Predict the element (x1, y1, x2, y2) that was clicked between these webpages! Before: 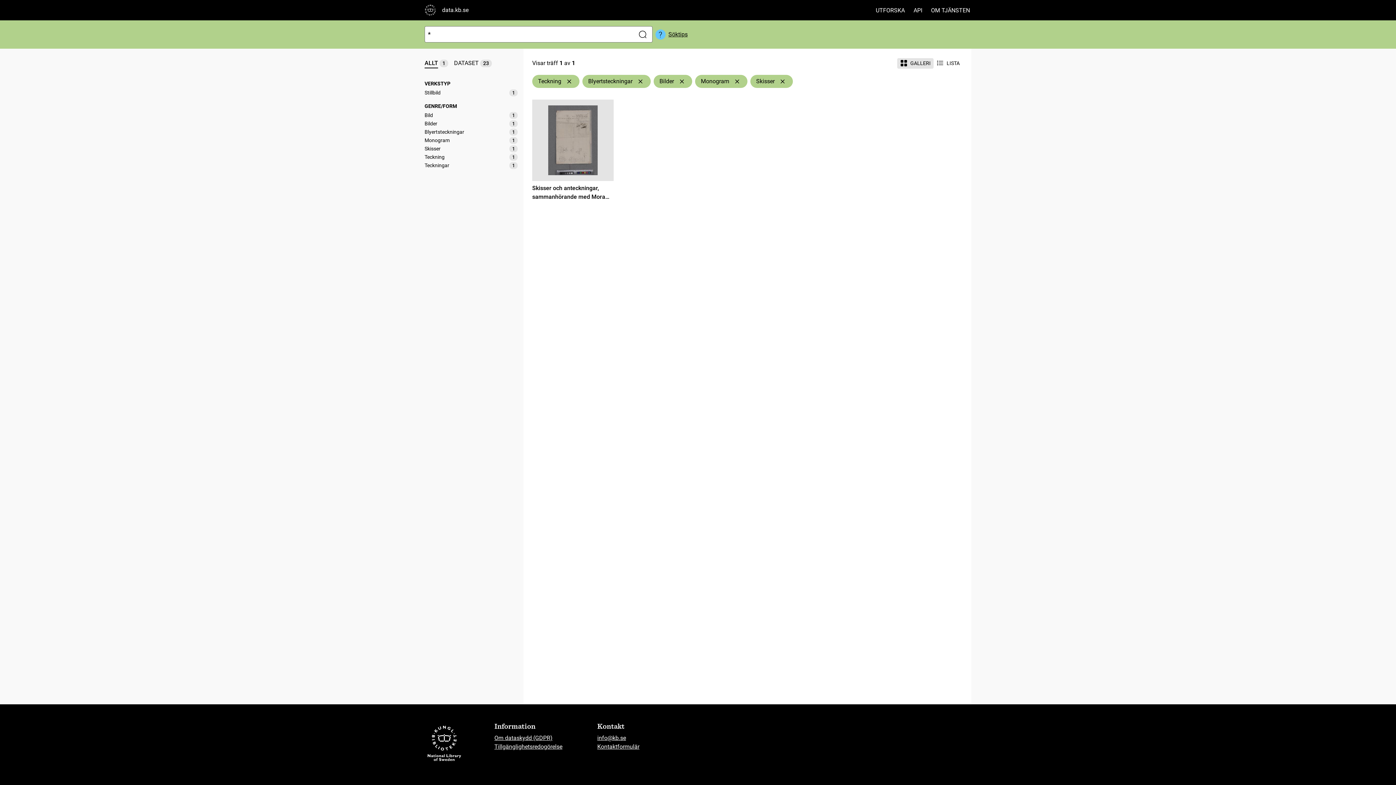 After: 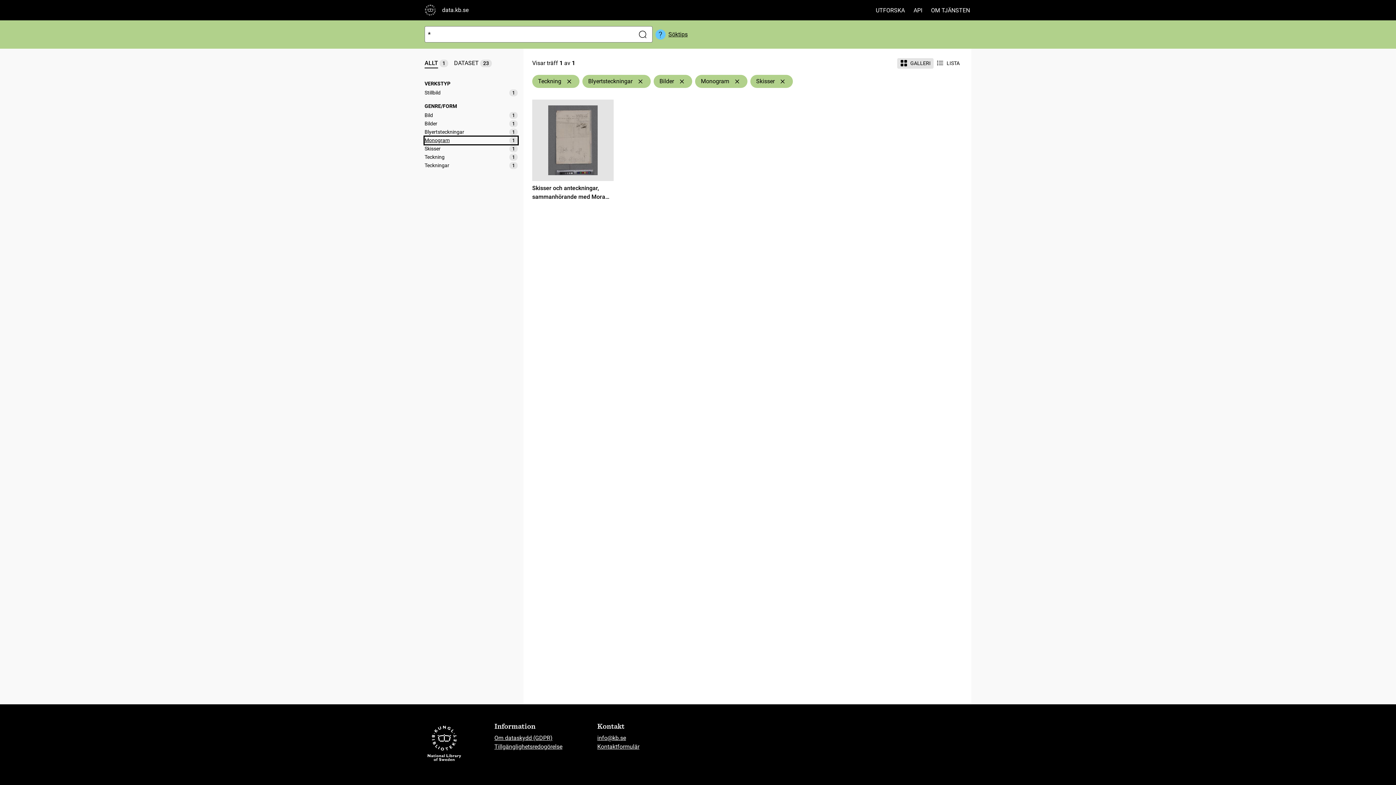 Action: bbox: (424, 136, 517, 144) label: Monogram
1